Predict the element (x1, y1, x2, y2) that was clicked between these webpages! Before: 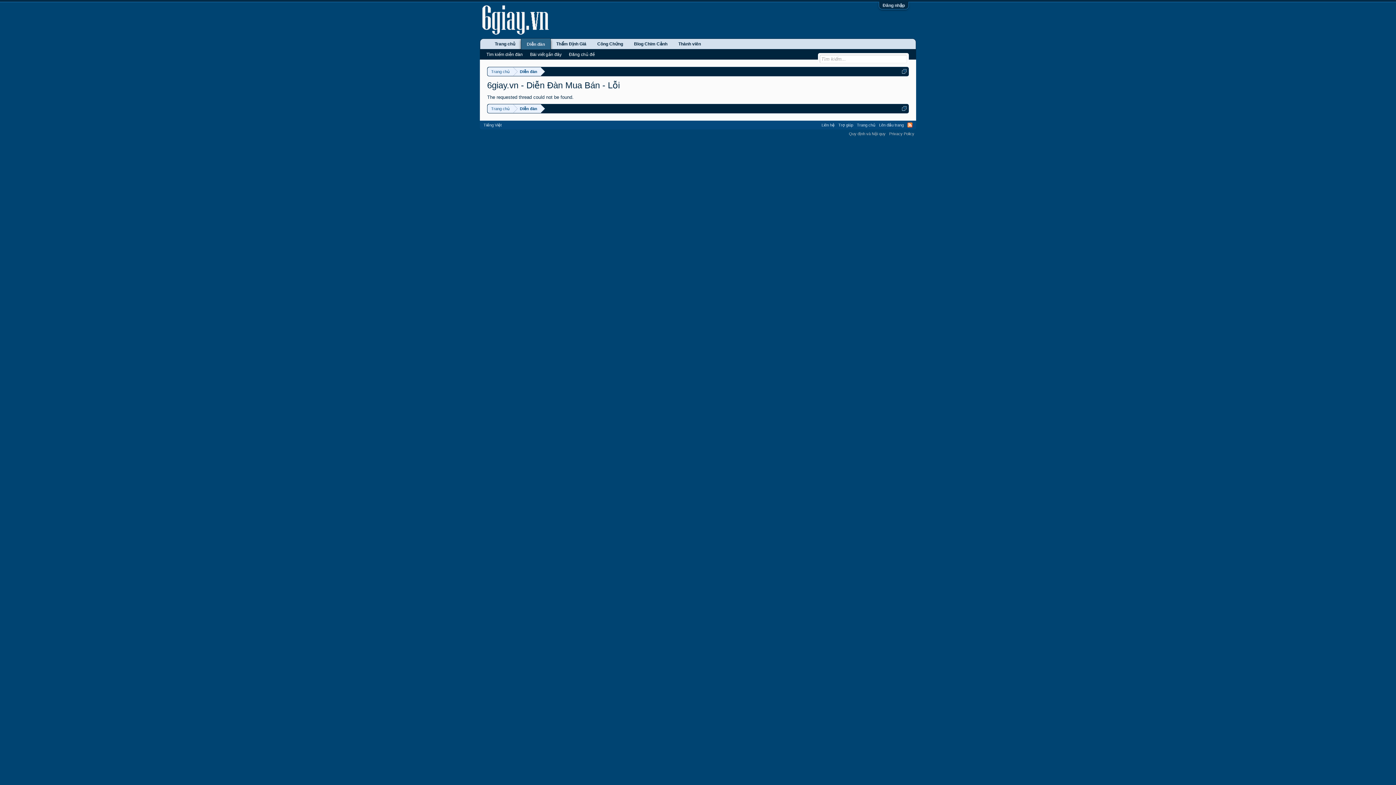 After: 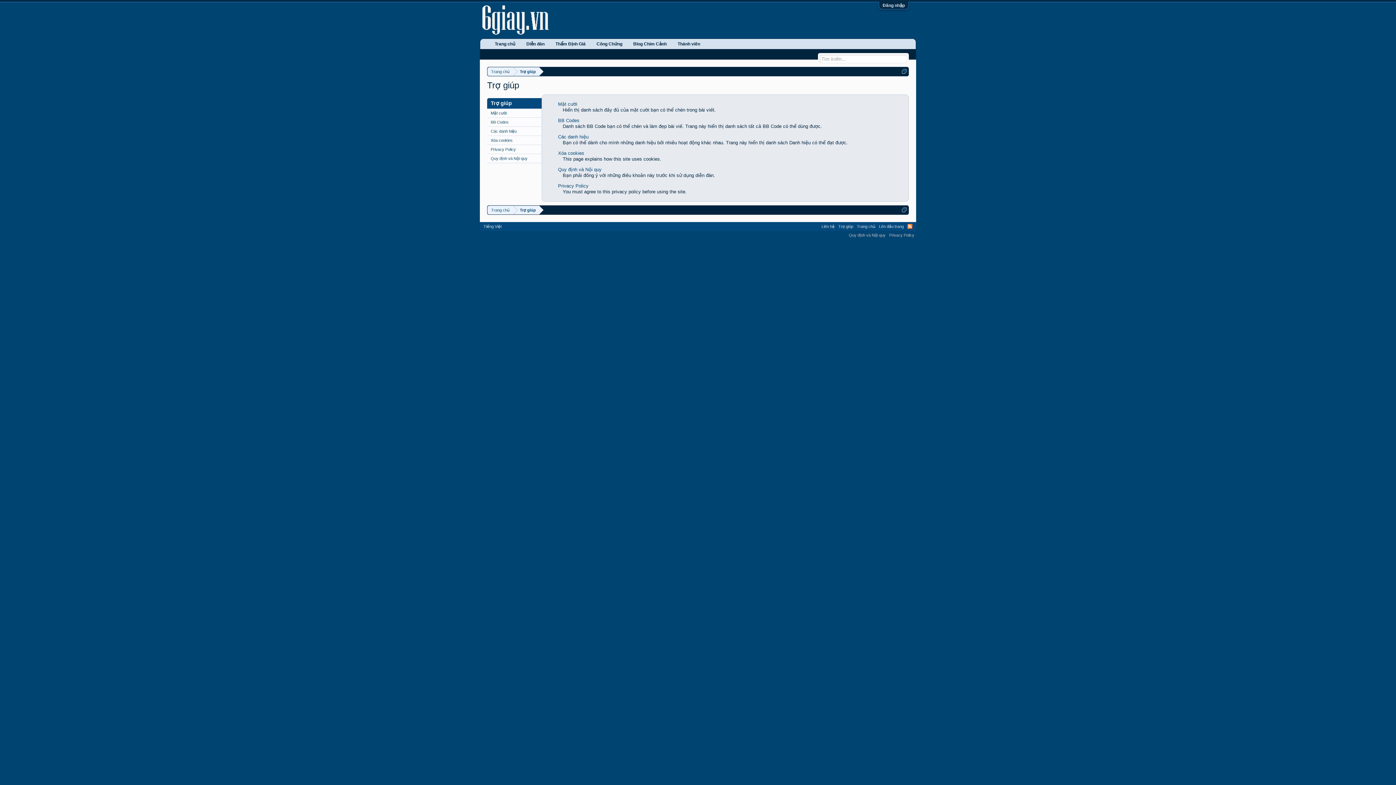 Action: label: Trợ giúp bbox: (836, 120, 855, 129)